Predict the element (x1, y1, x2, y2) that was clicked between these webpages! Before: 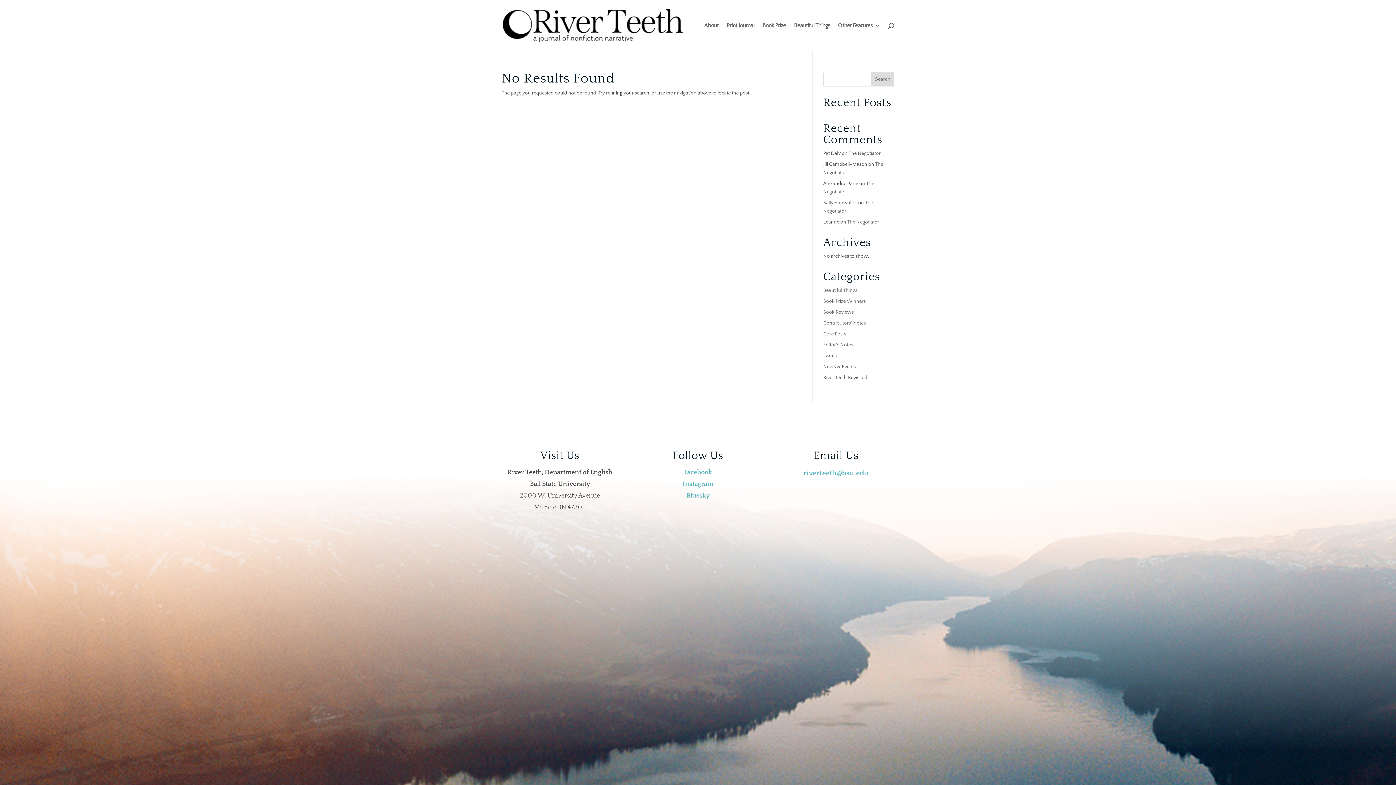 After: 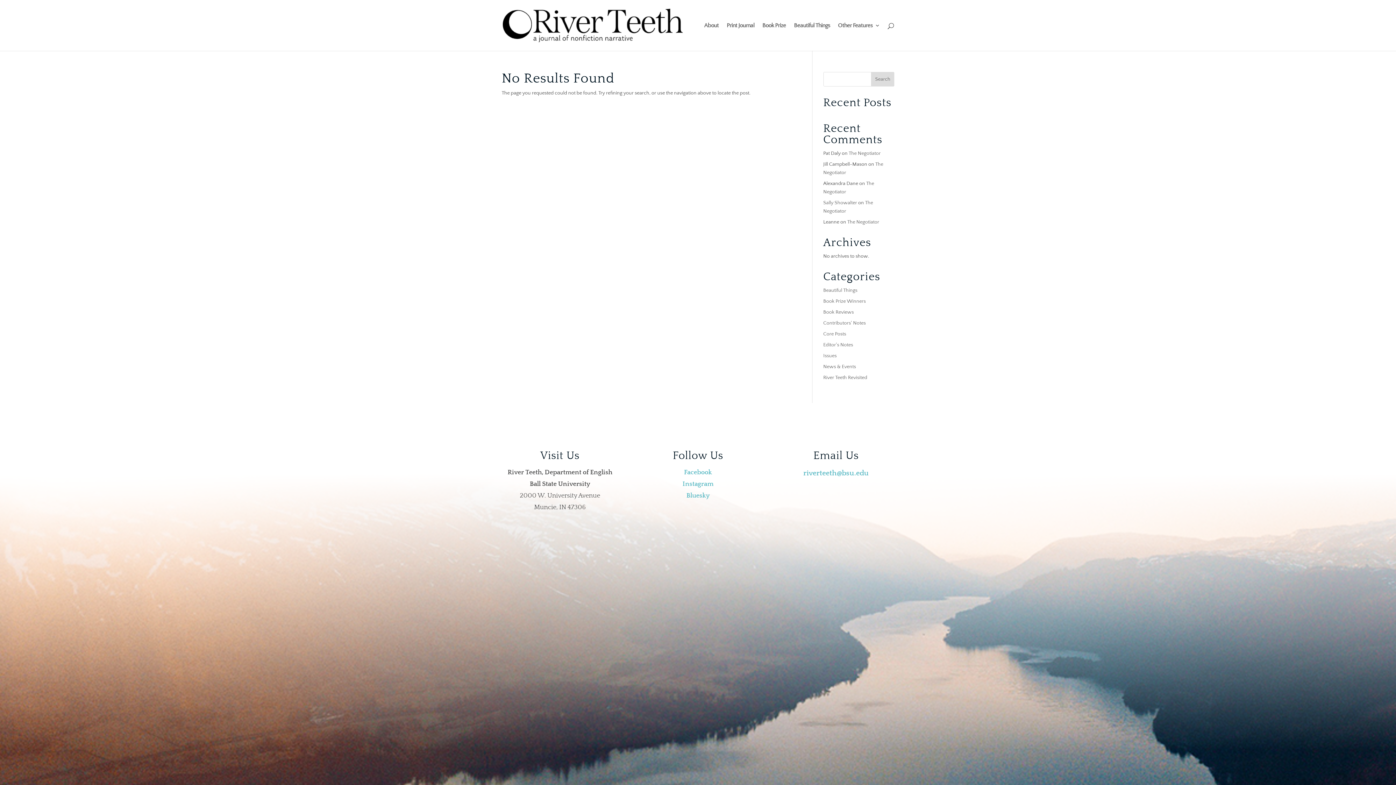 Action: label: News & Events bbox: (823, 364, 856, 369)